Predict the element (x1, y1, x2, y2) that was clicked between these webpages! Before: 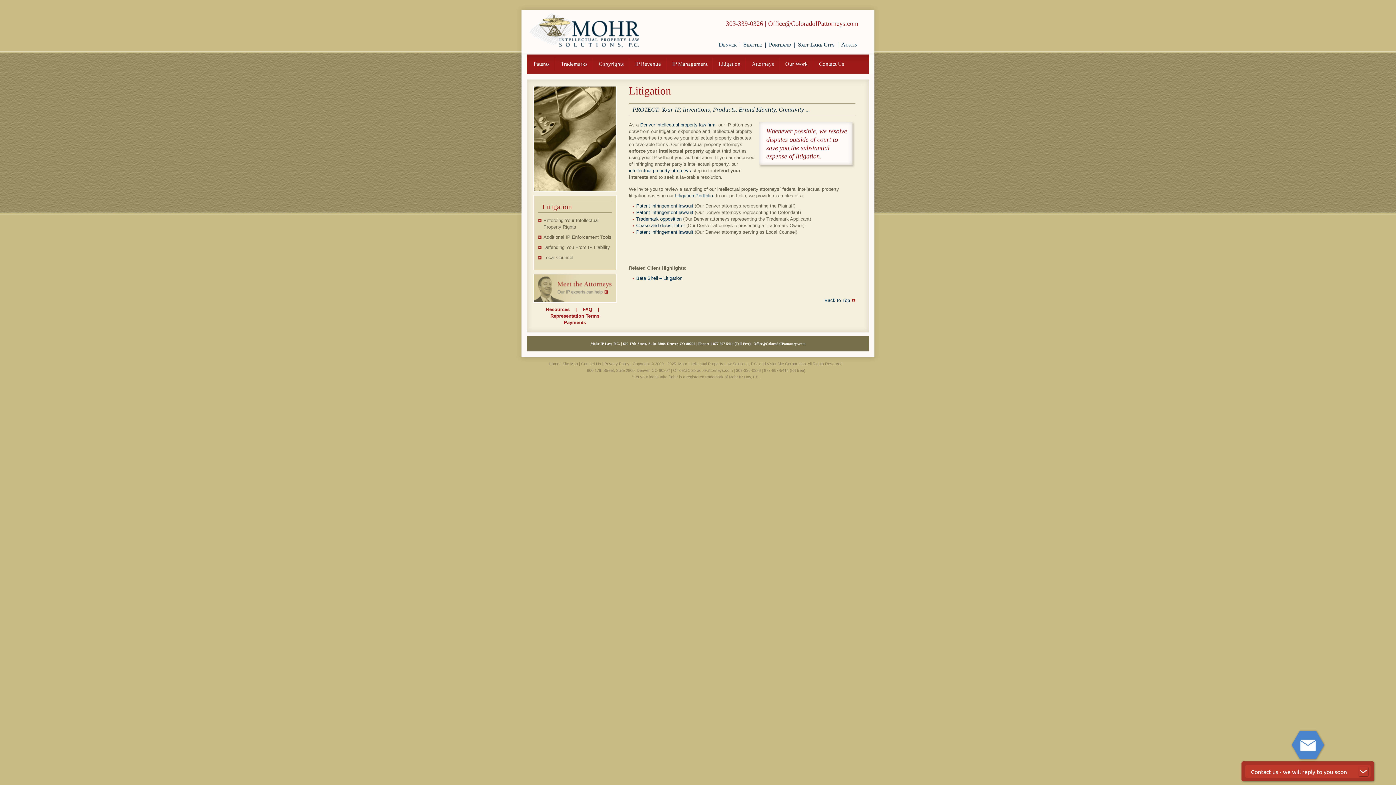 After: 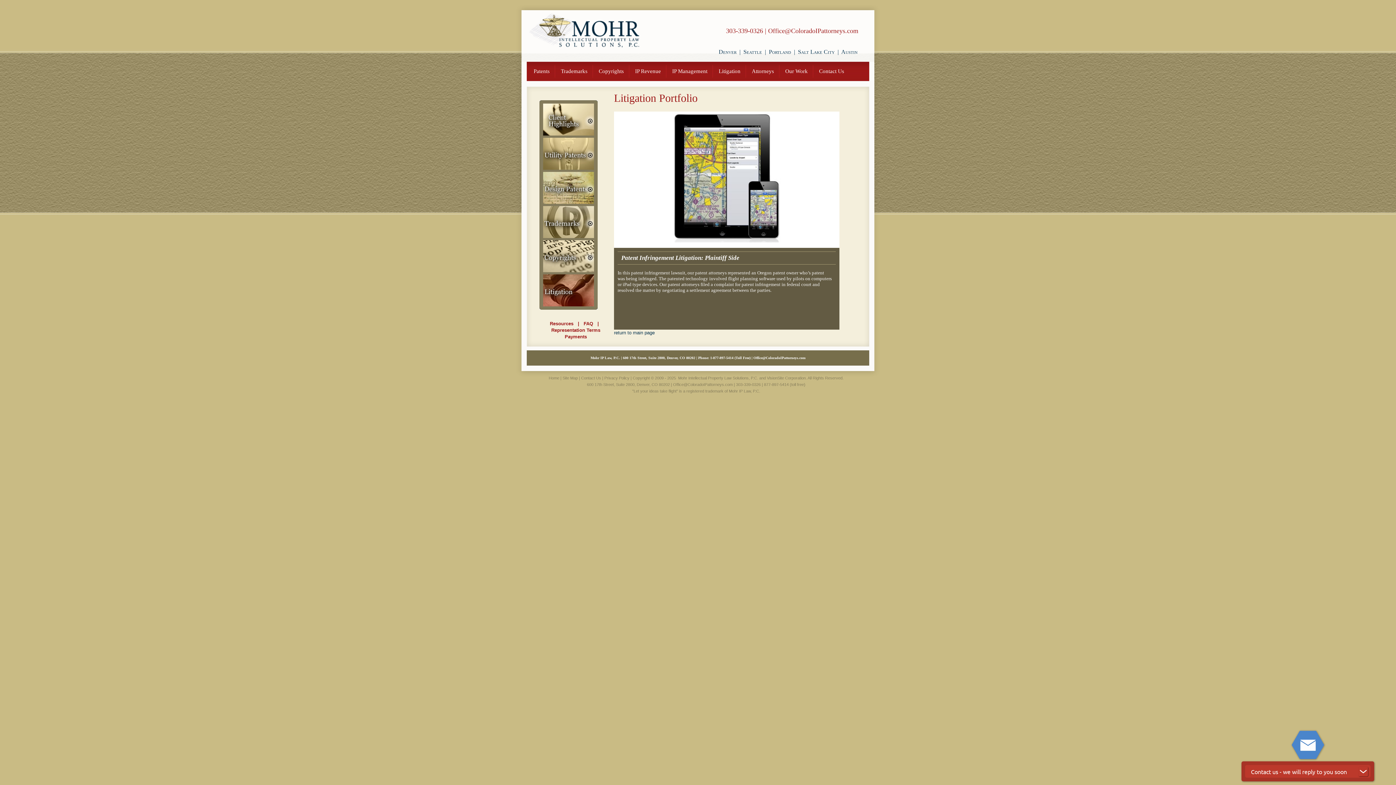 Action: label: Cease-and-desist letter bbox: (636, 222, 685, 228)